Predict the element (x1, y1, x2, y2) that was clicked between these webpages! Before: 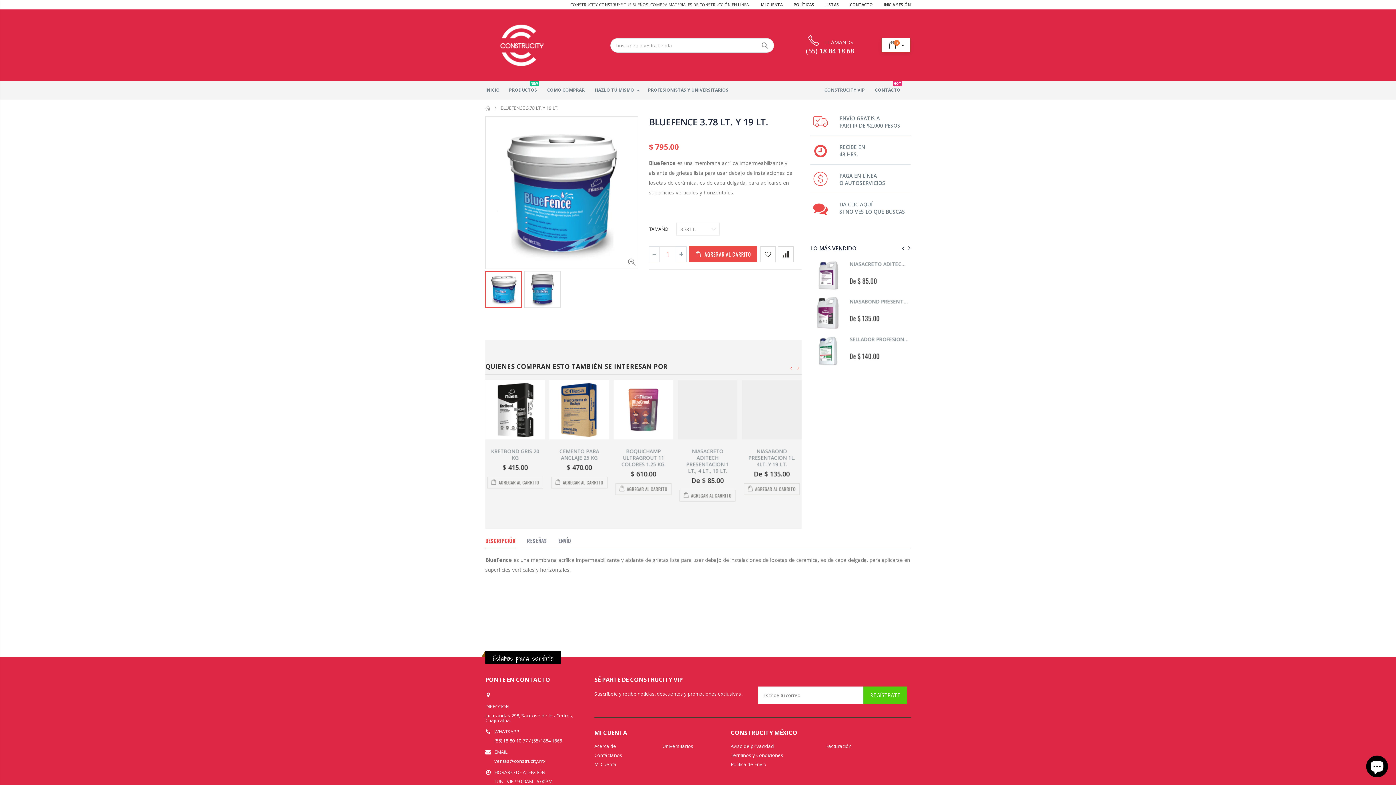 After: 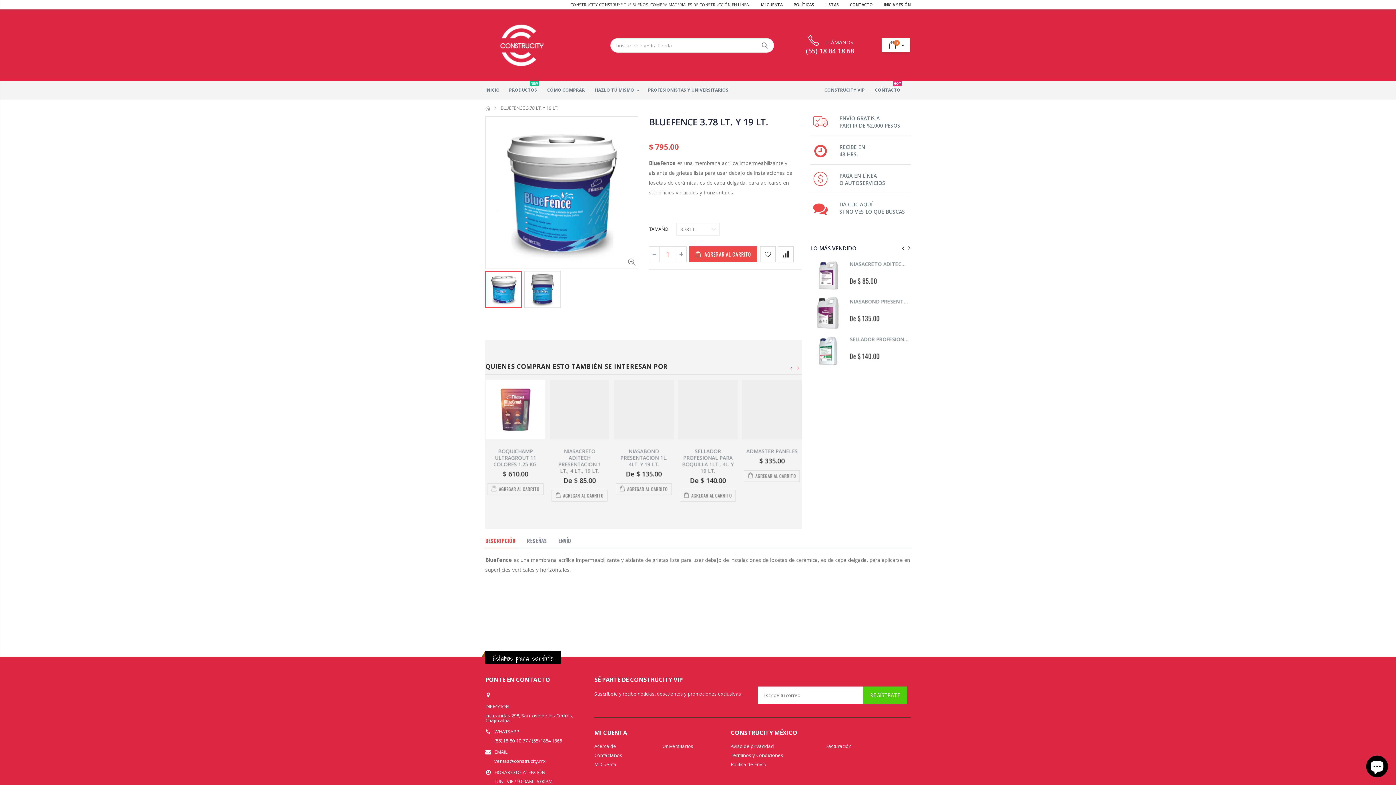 Action: bbox: (485, 271, 522, 307)